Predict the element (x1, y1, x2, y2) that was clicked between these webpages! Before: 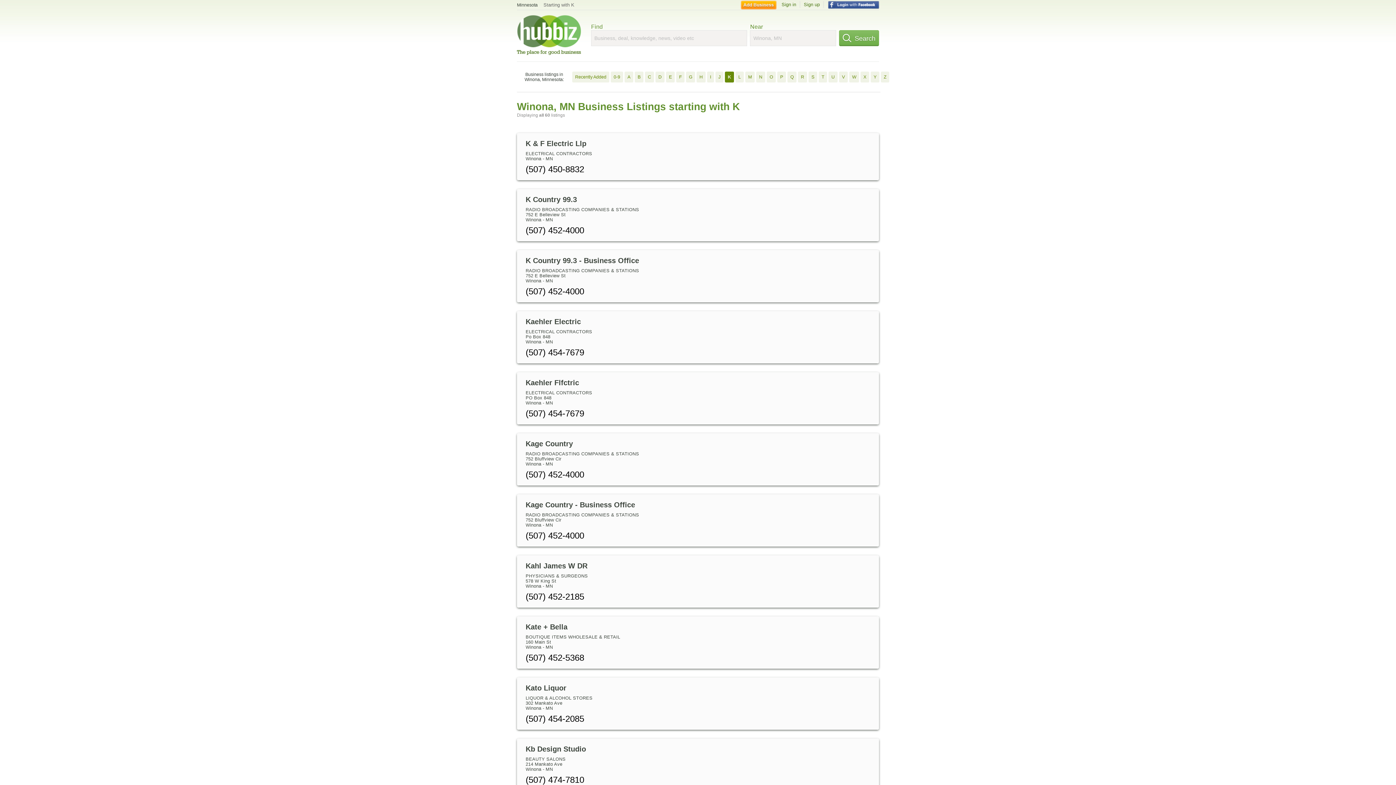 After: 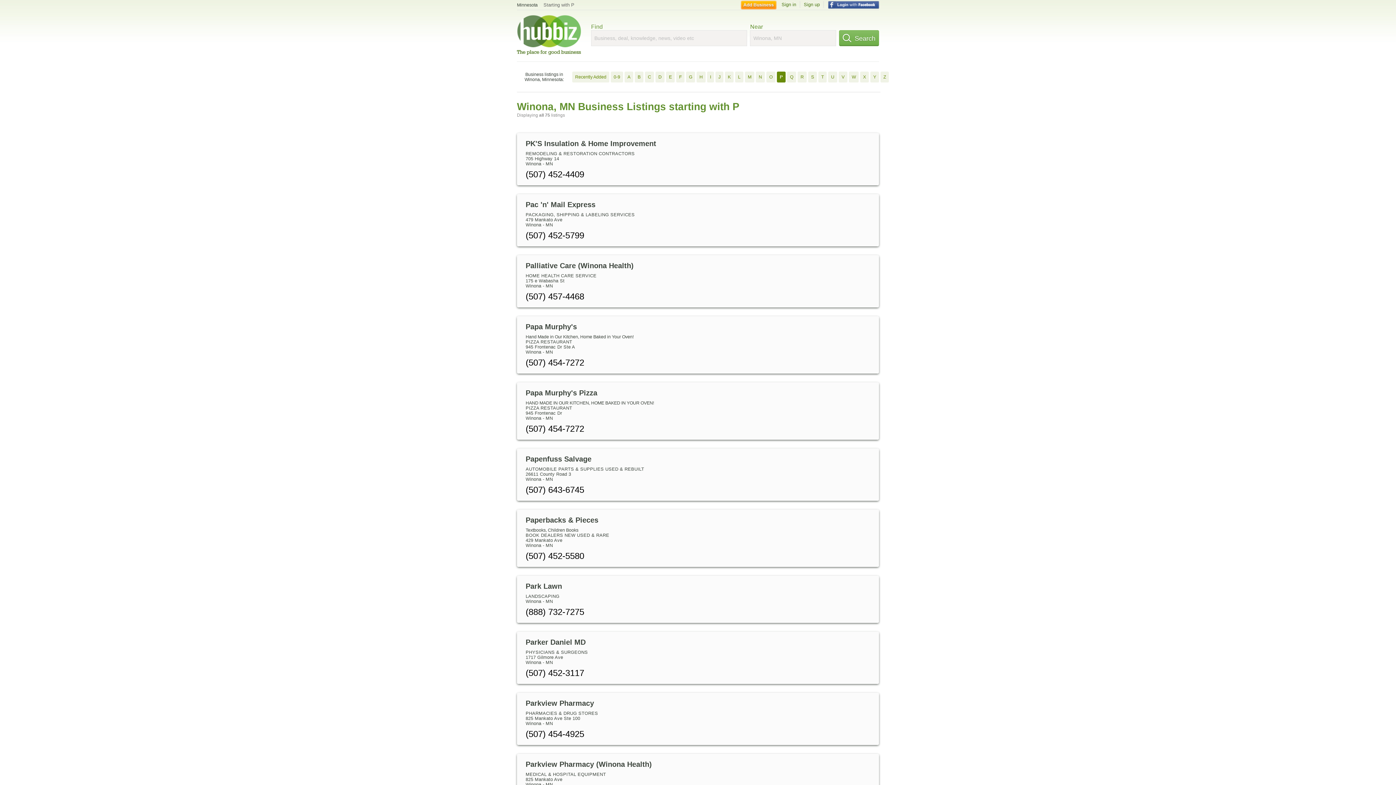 Action: label: P bbox: (777, 71, 786, 82)